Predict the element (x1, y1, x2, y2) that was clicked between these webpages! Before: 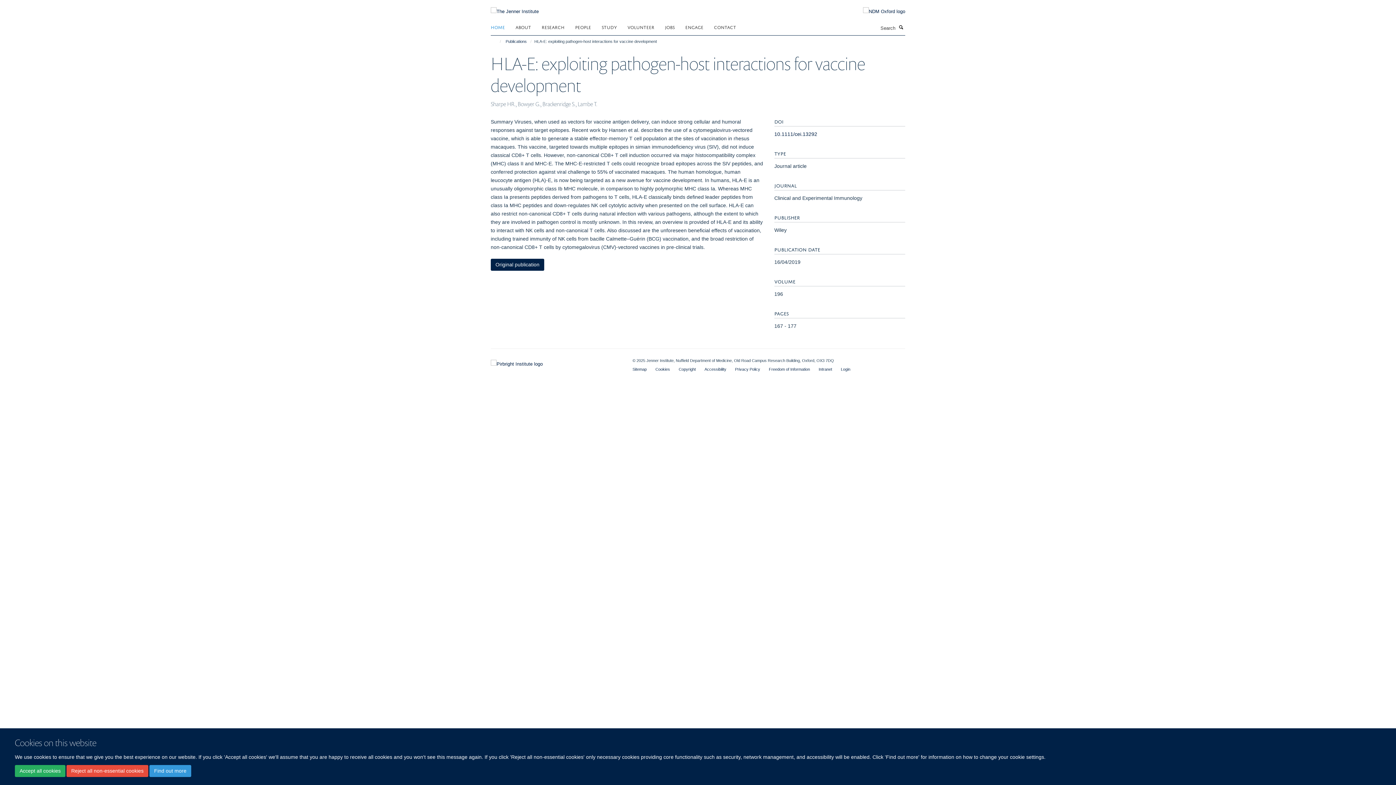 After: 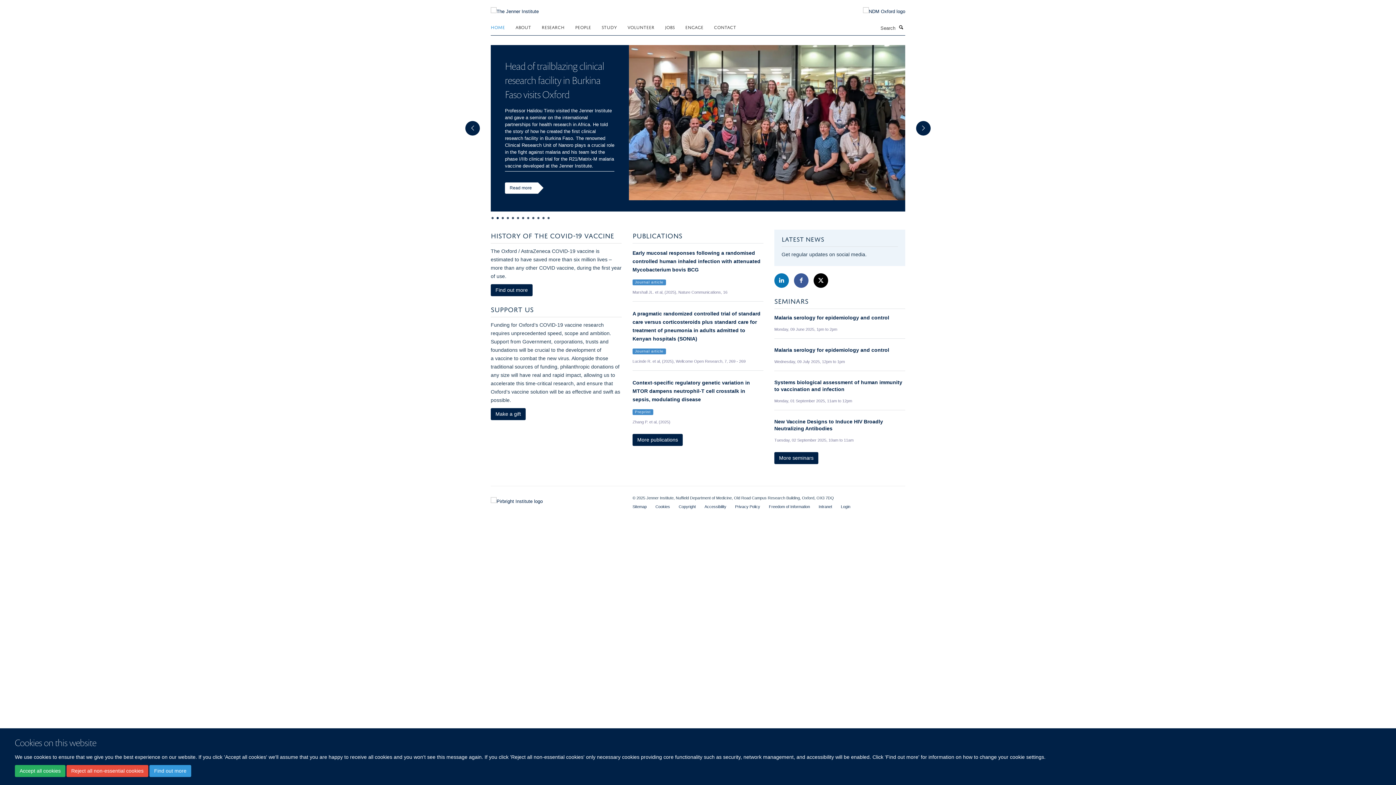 Action: bbox: (490, 4, 538, 10)